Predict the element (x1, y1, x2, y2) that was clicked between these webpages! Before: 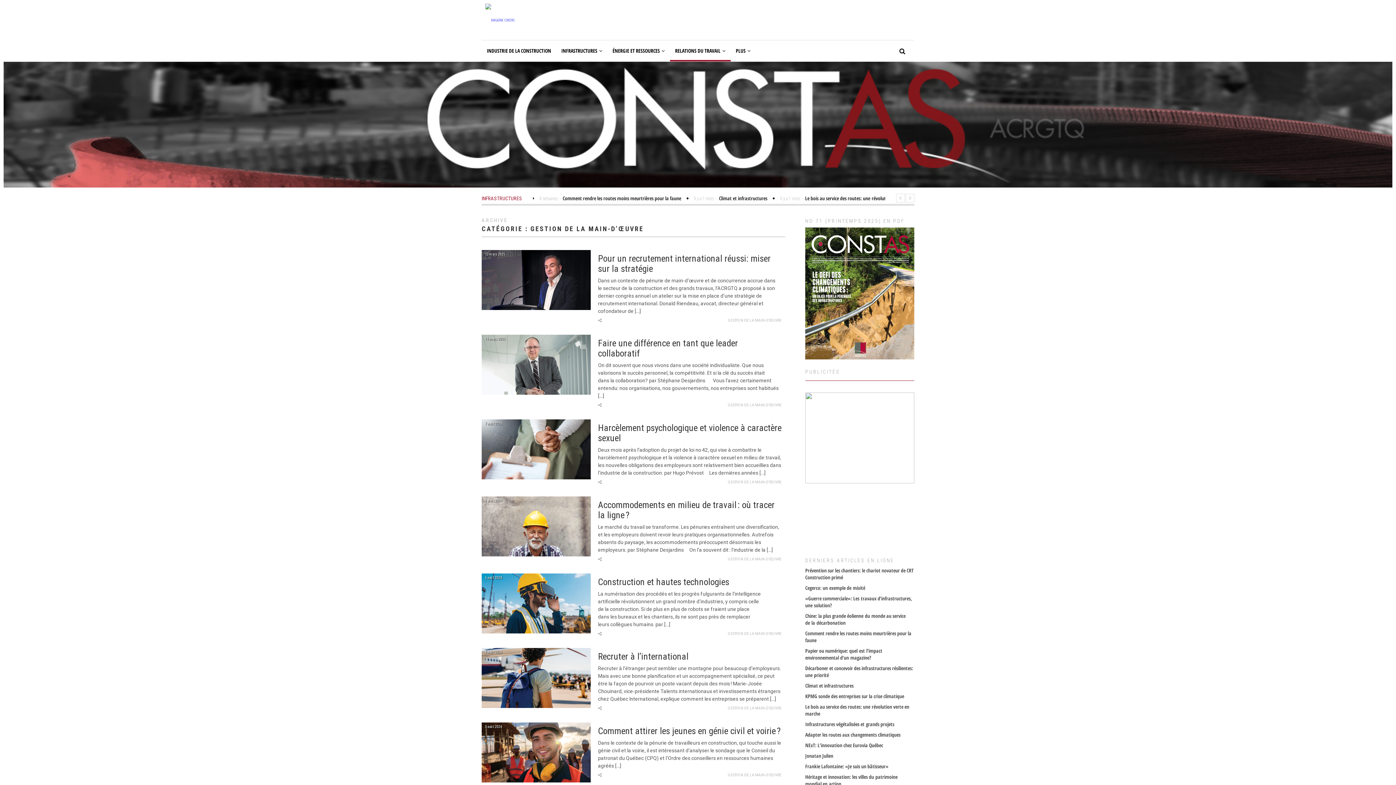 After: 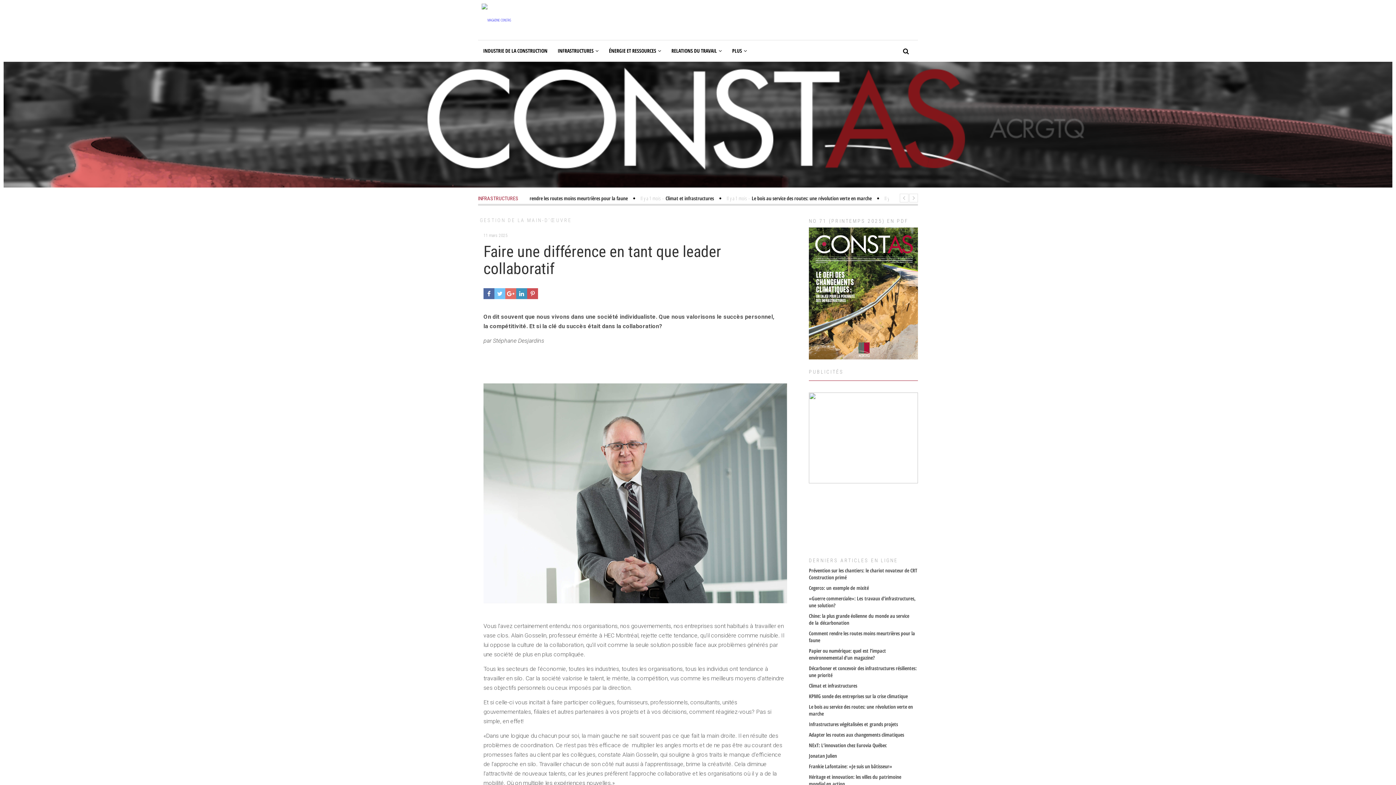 Action: bbox: (481, 334, 590, 394) label: 11 mars 2025